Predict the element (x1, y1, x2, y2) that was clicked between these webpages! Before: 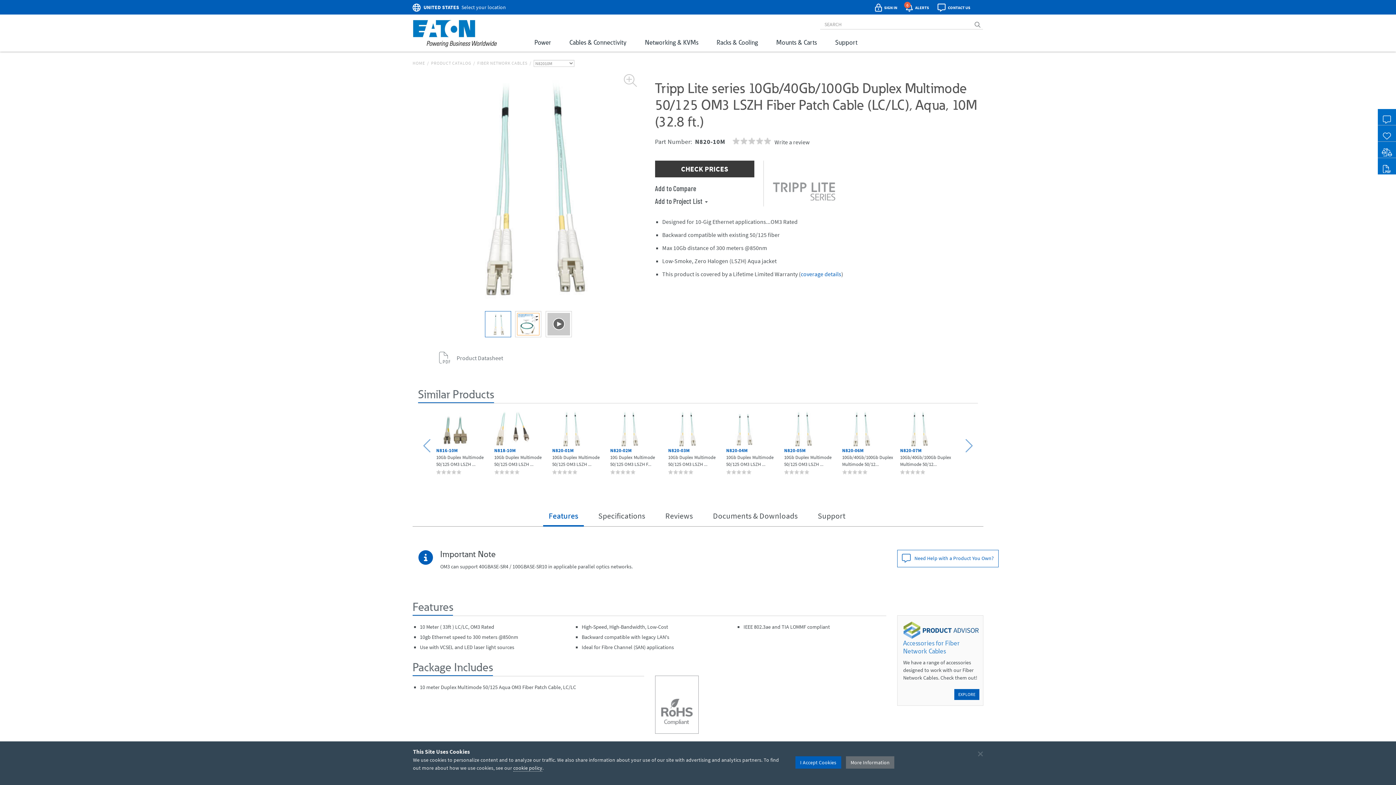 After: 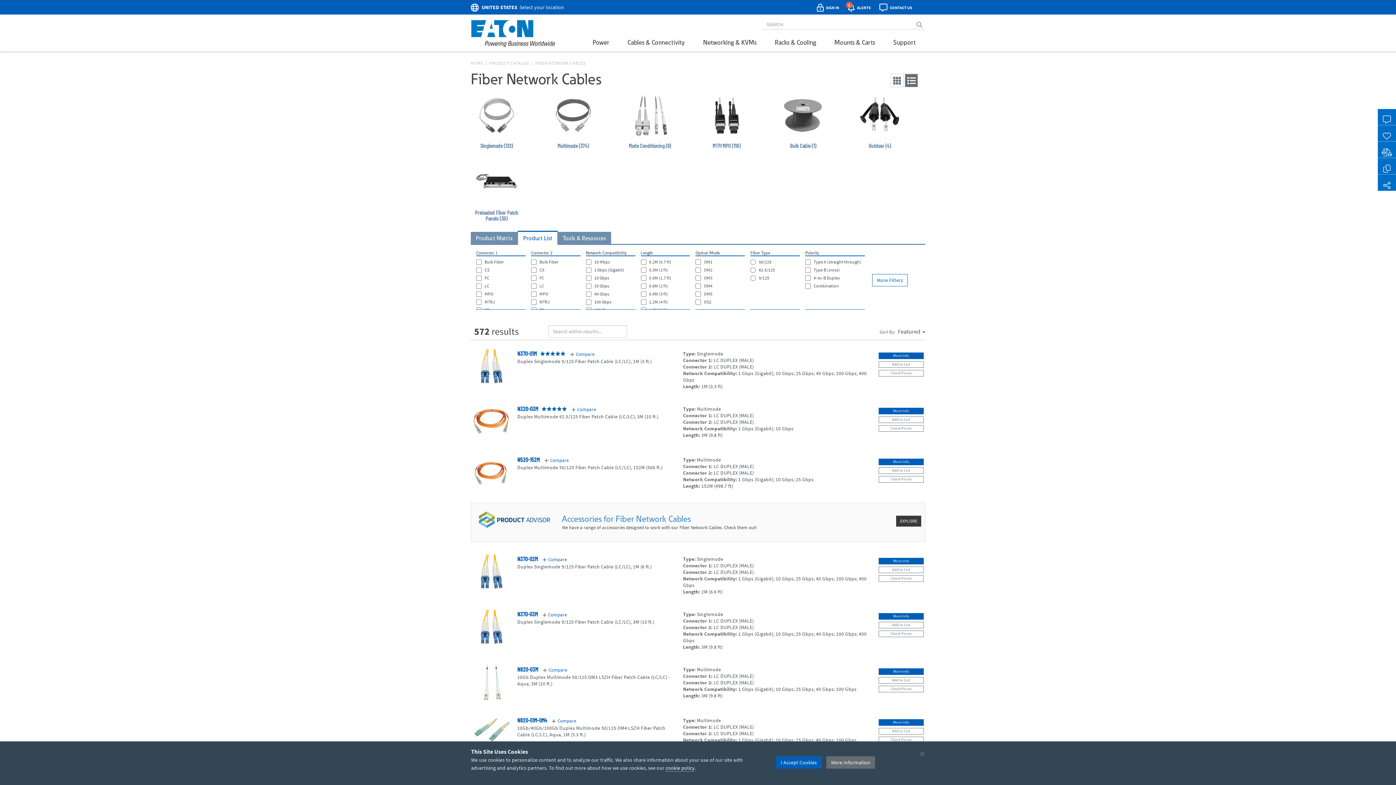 Action: label: FIBER NETWORK CABLES bbox: (477, 60, 527, 66)